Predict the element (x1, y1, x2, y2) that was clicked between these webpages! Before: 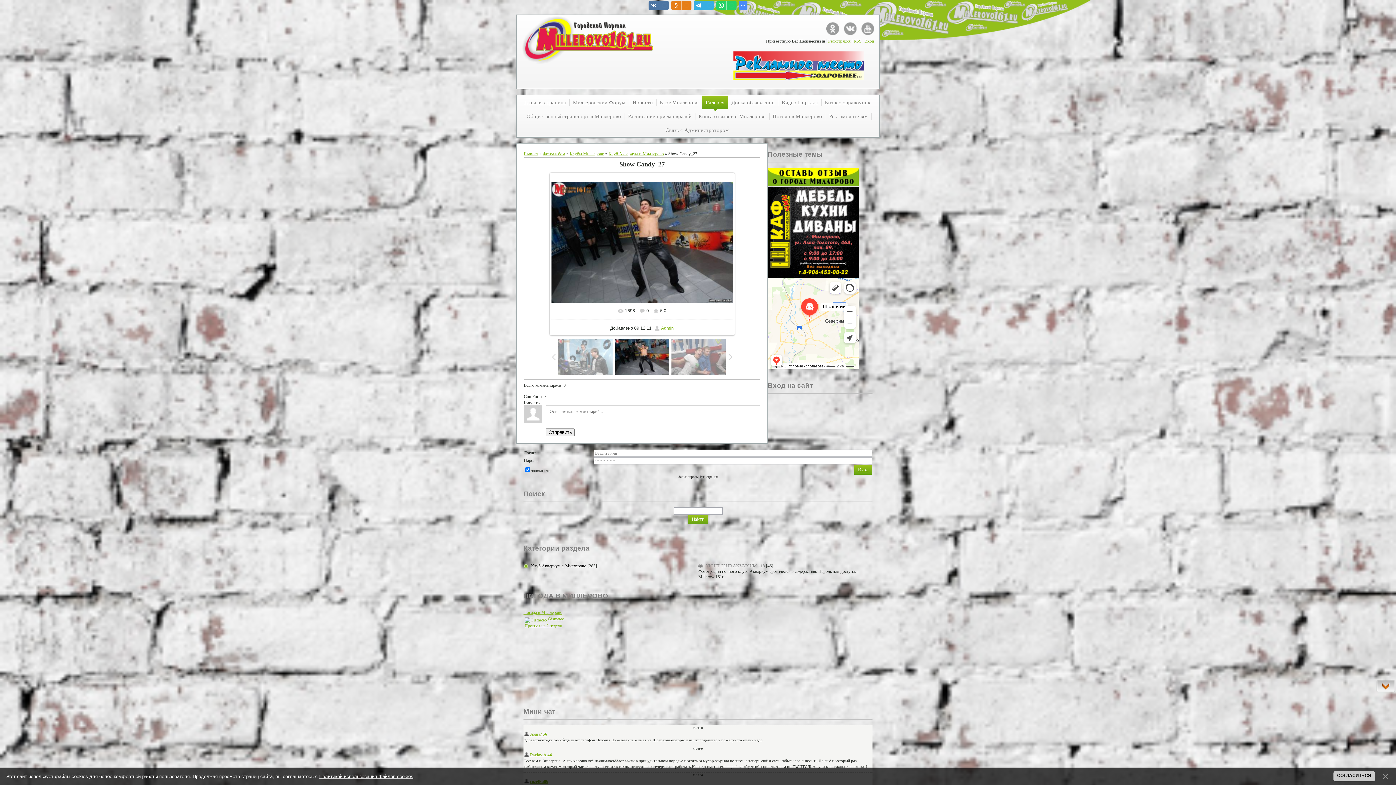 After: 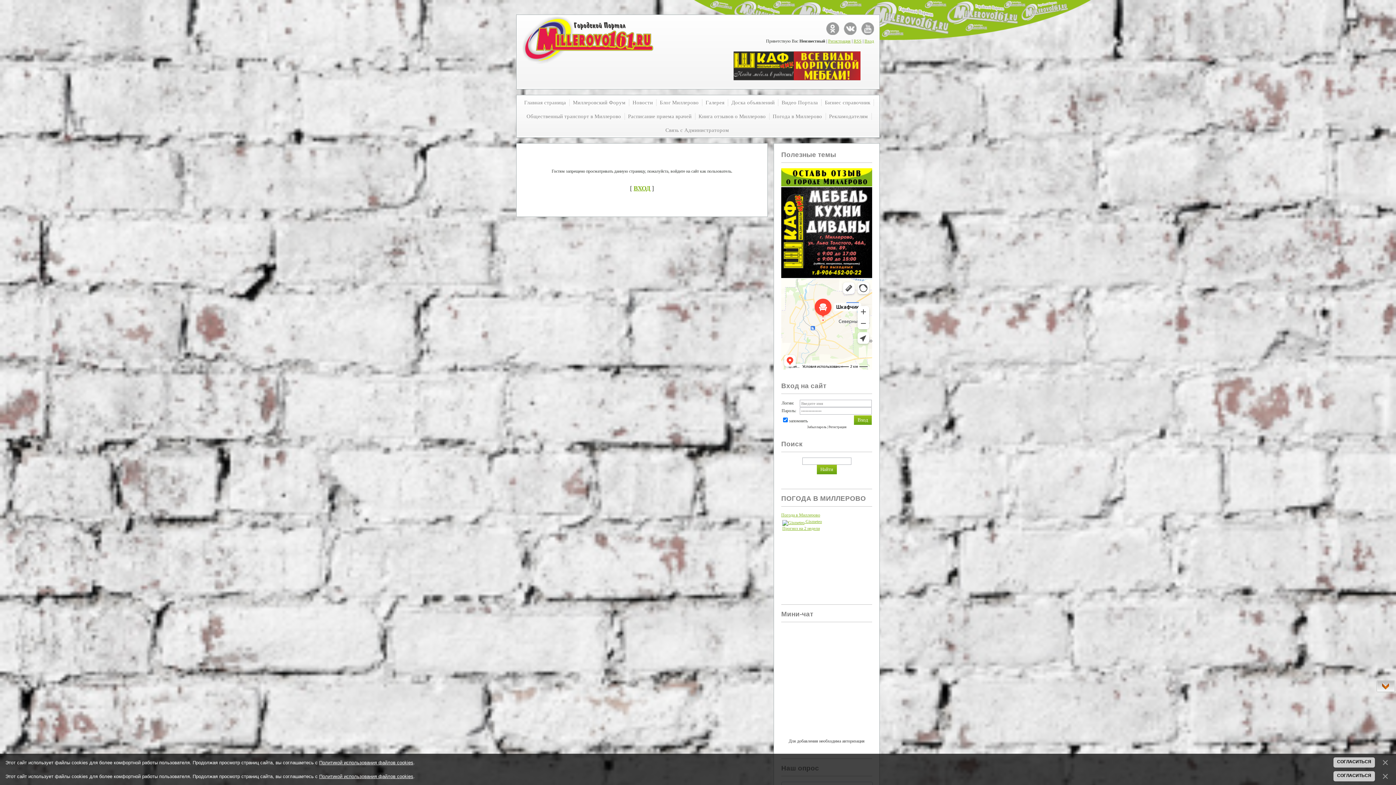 Action: bbox: (654, 322, 674, 333) label: Admin